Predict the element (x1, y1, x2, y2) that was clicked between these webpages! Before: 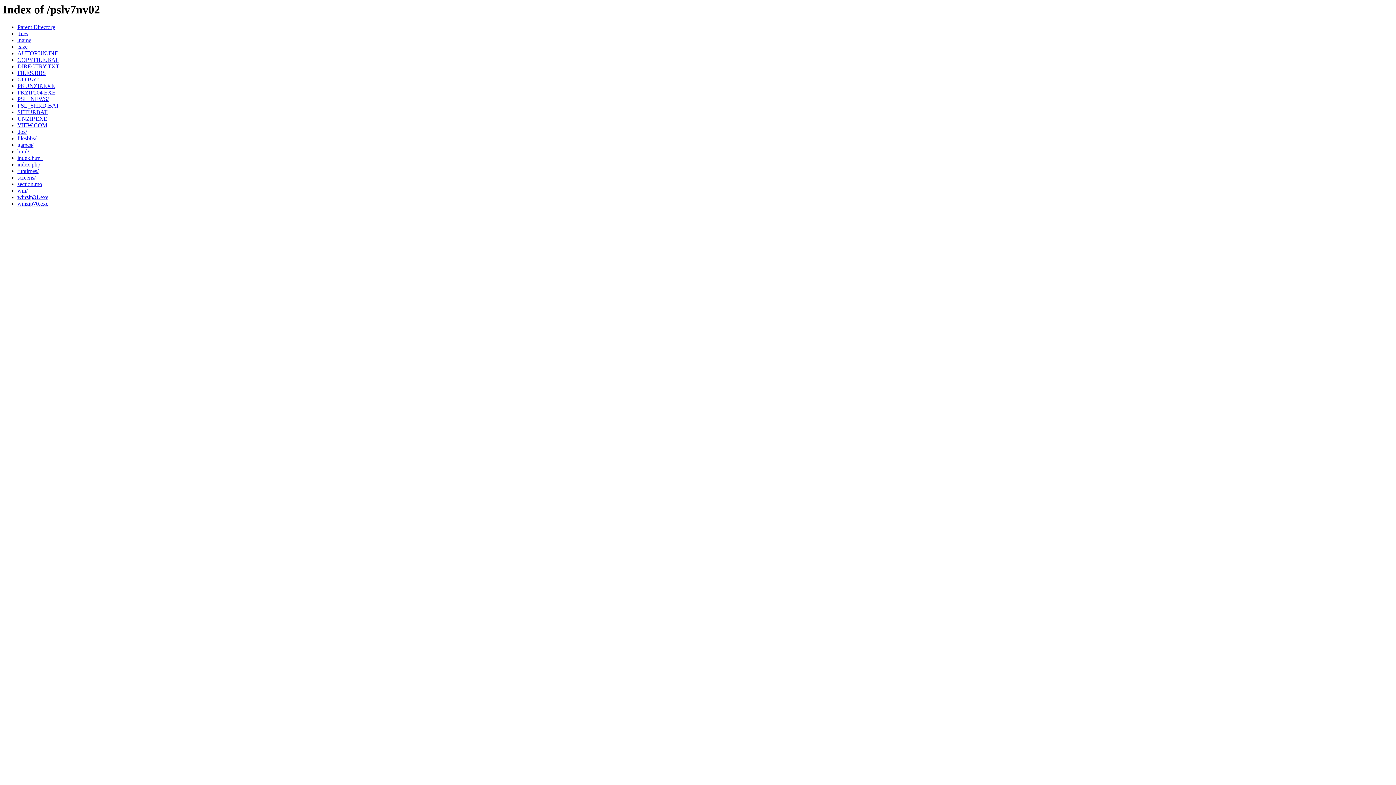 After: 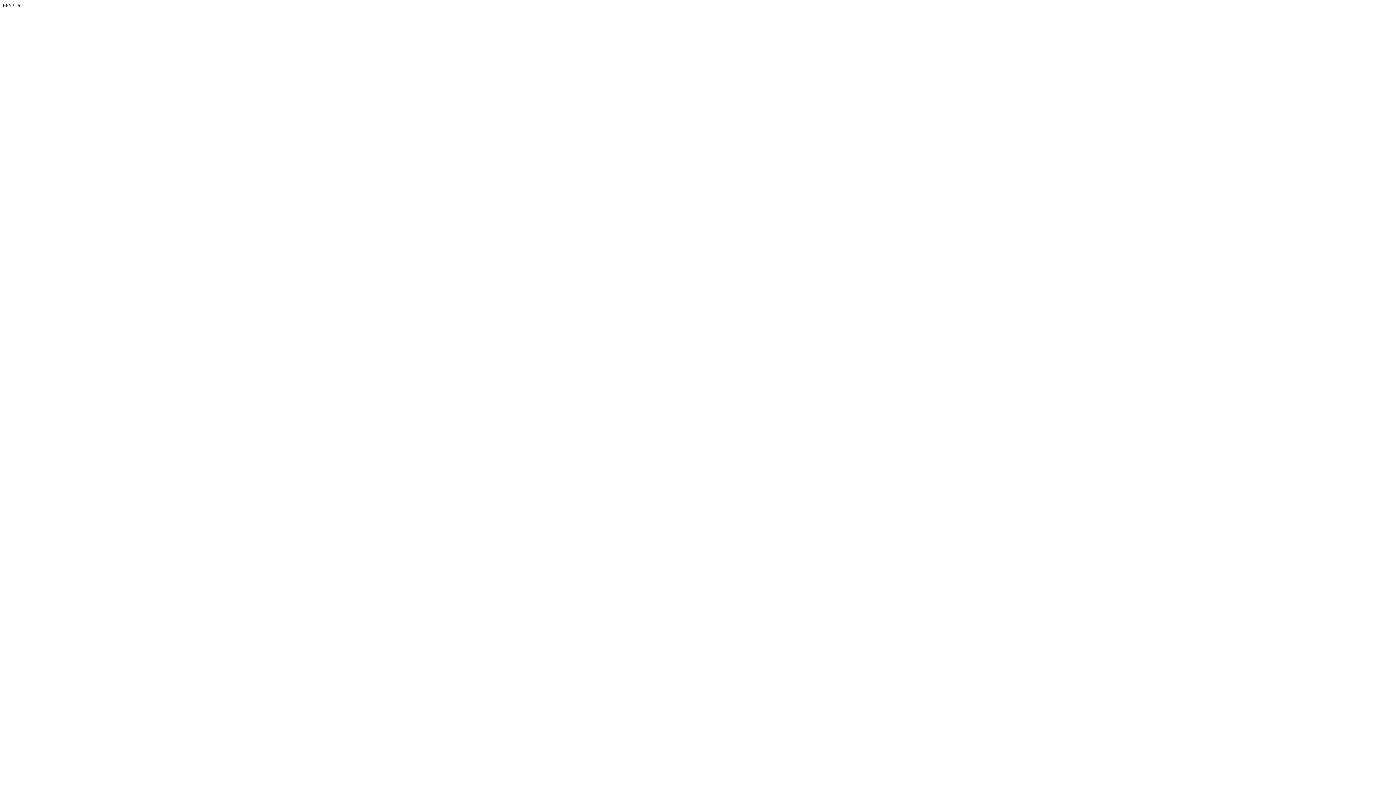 Action: label: .size bbox: (17, 43, 27, 49)